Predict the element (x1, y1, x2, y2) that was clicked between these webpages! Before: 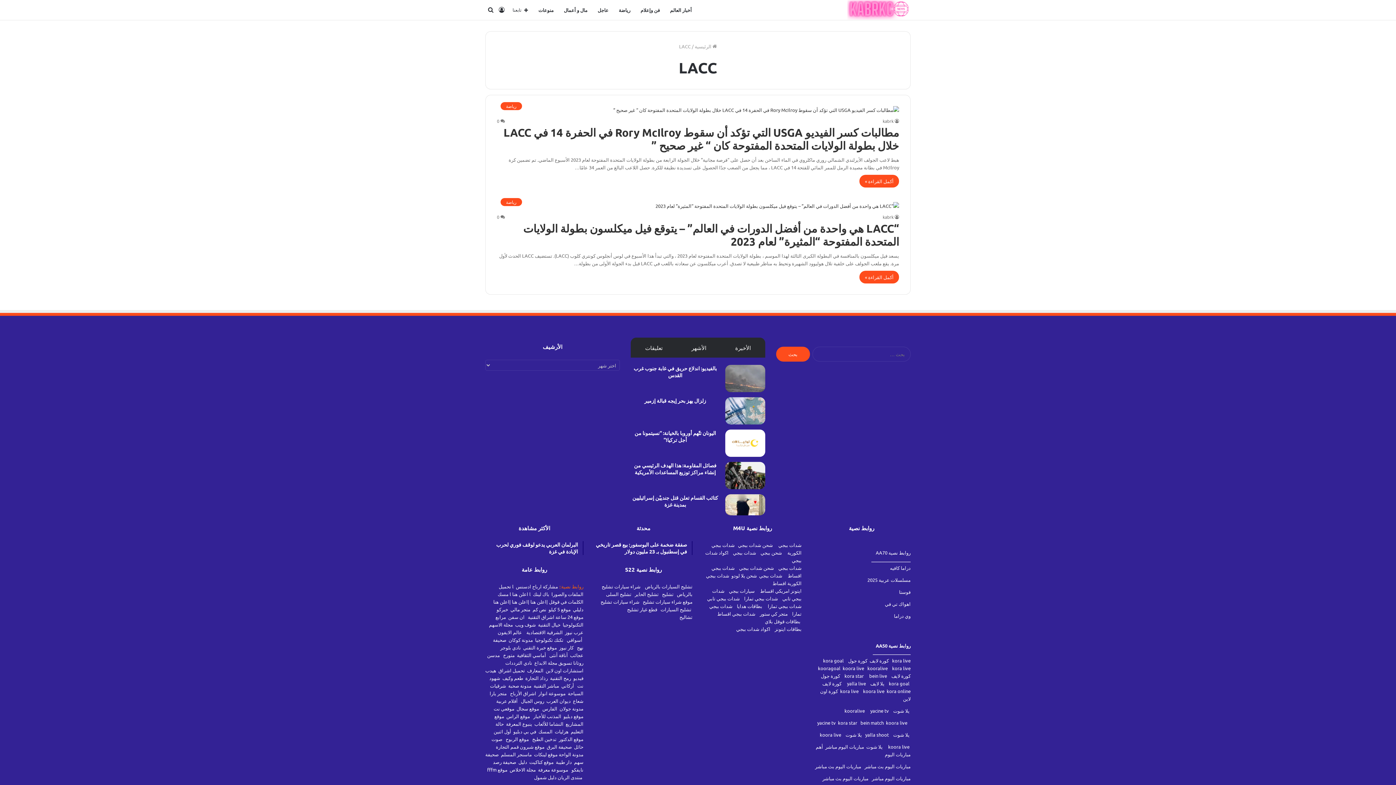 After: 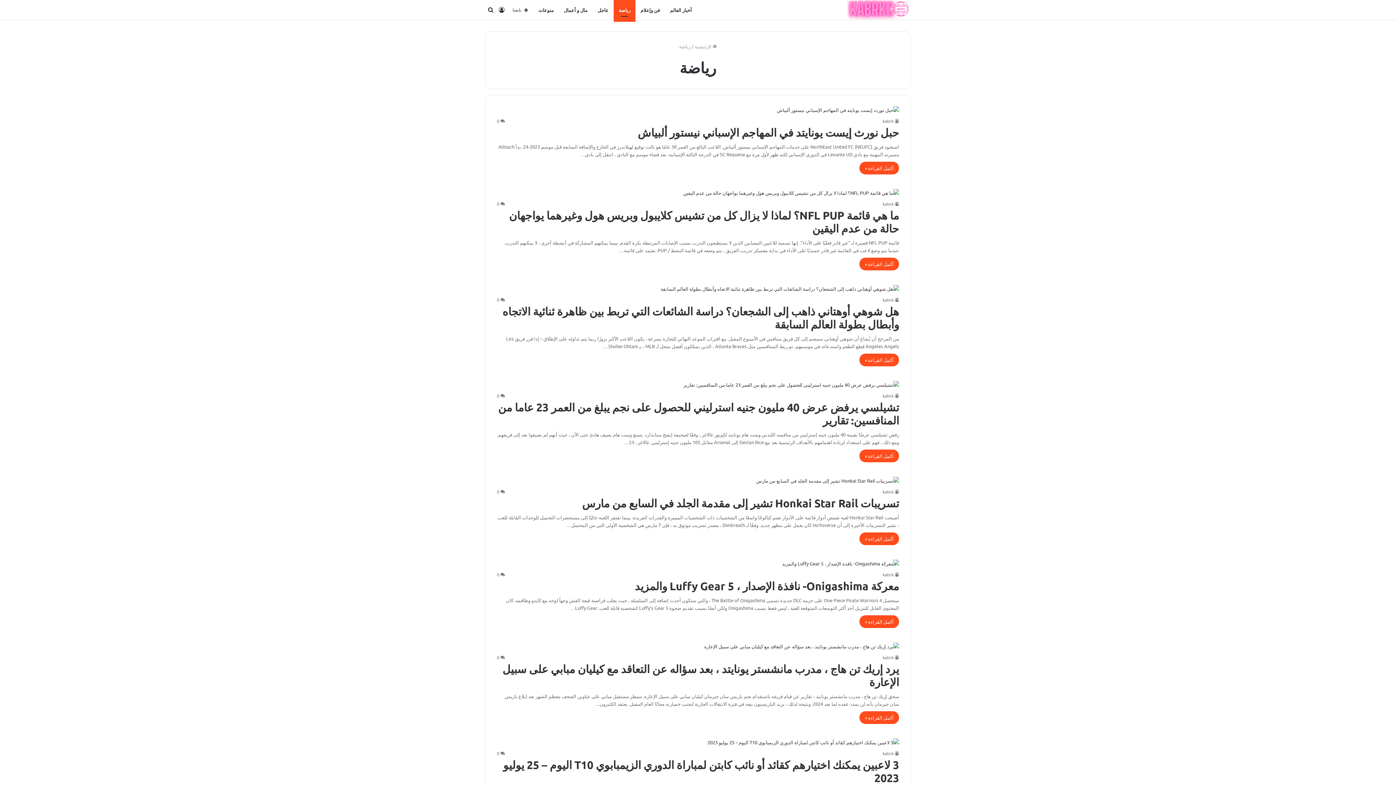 Action: bbox: (613, 0, 635, 20) label: رياضة